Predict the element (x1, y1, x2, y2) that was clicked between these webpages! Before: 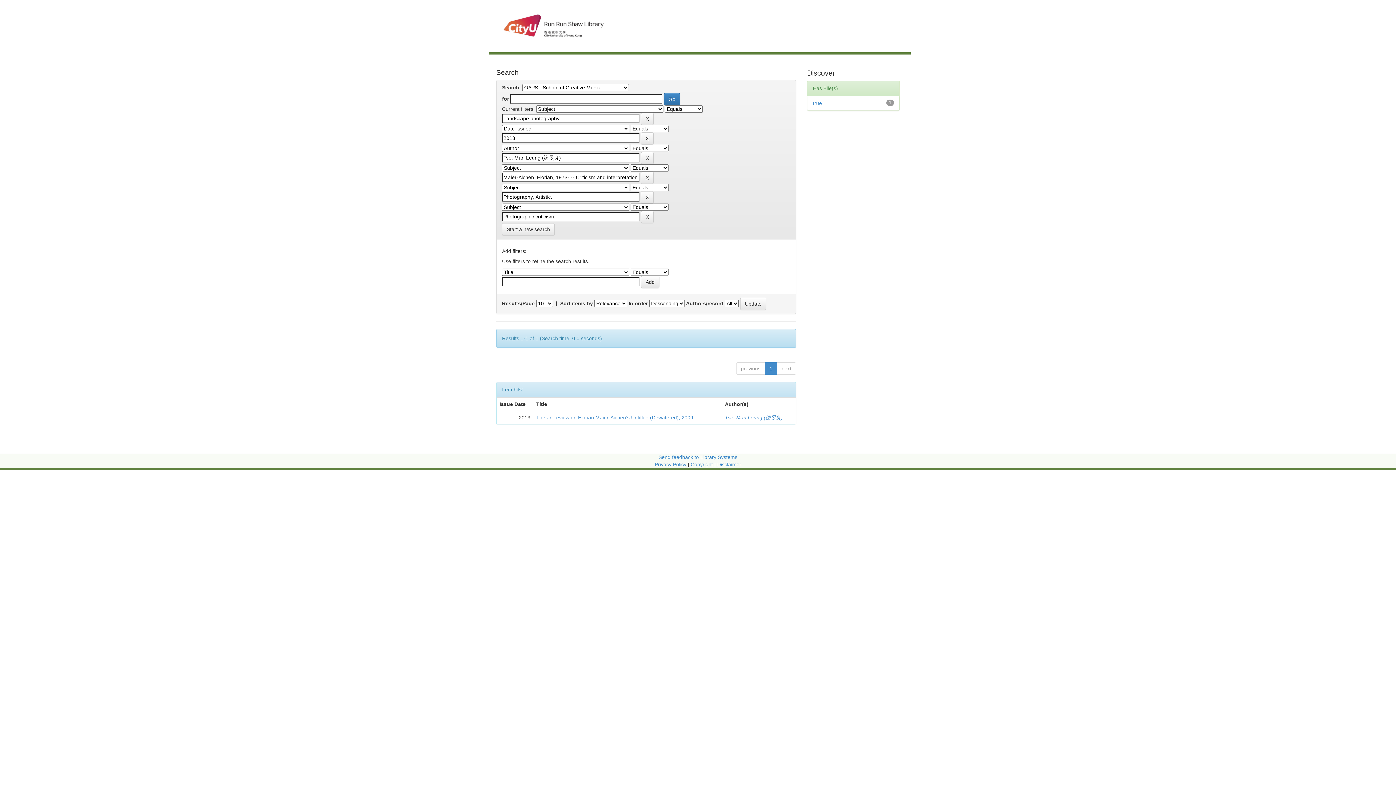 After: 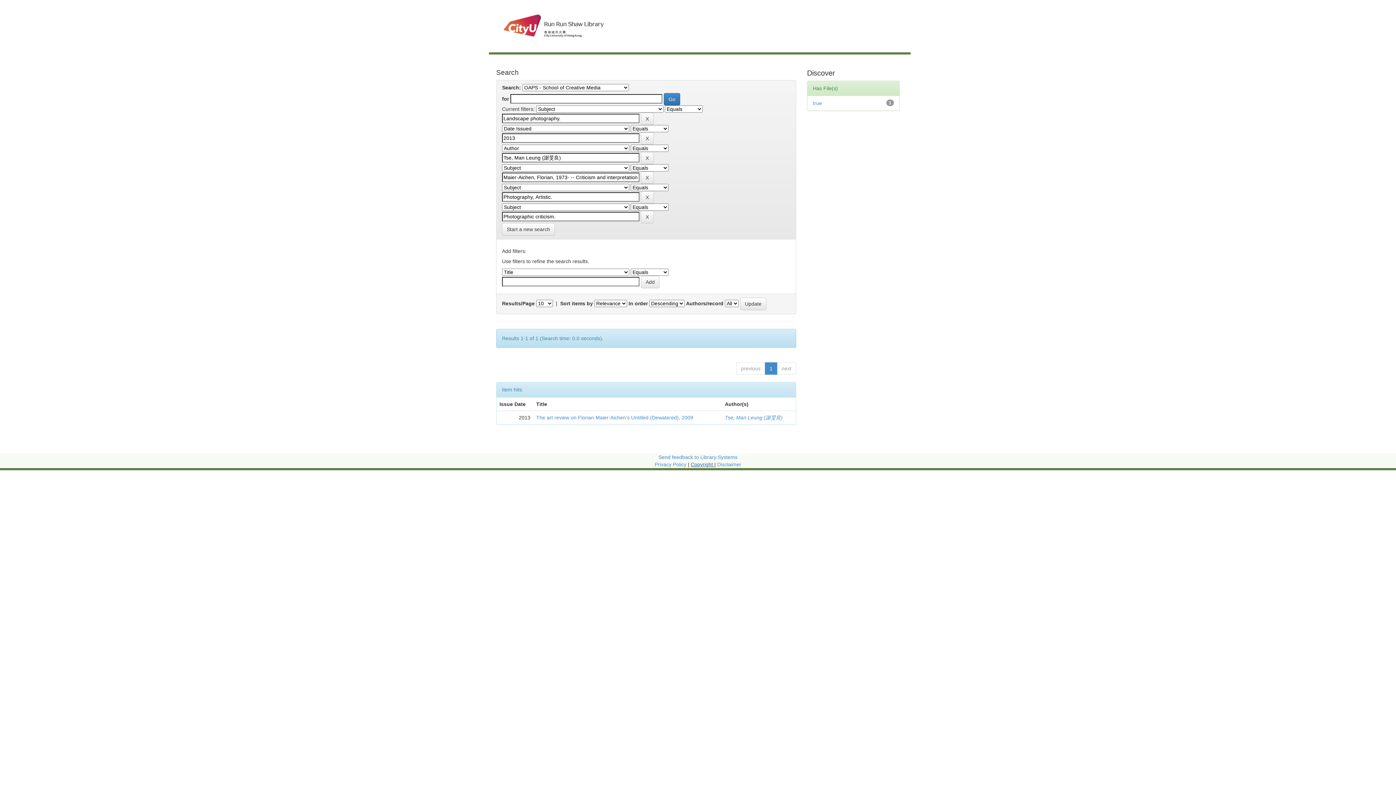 Action: bbox: (690, 461, 714, 467) label: Copyright 